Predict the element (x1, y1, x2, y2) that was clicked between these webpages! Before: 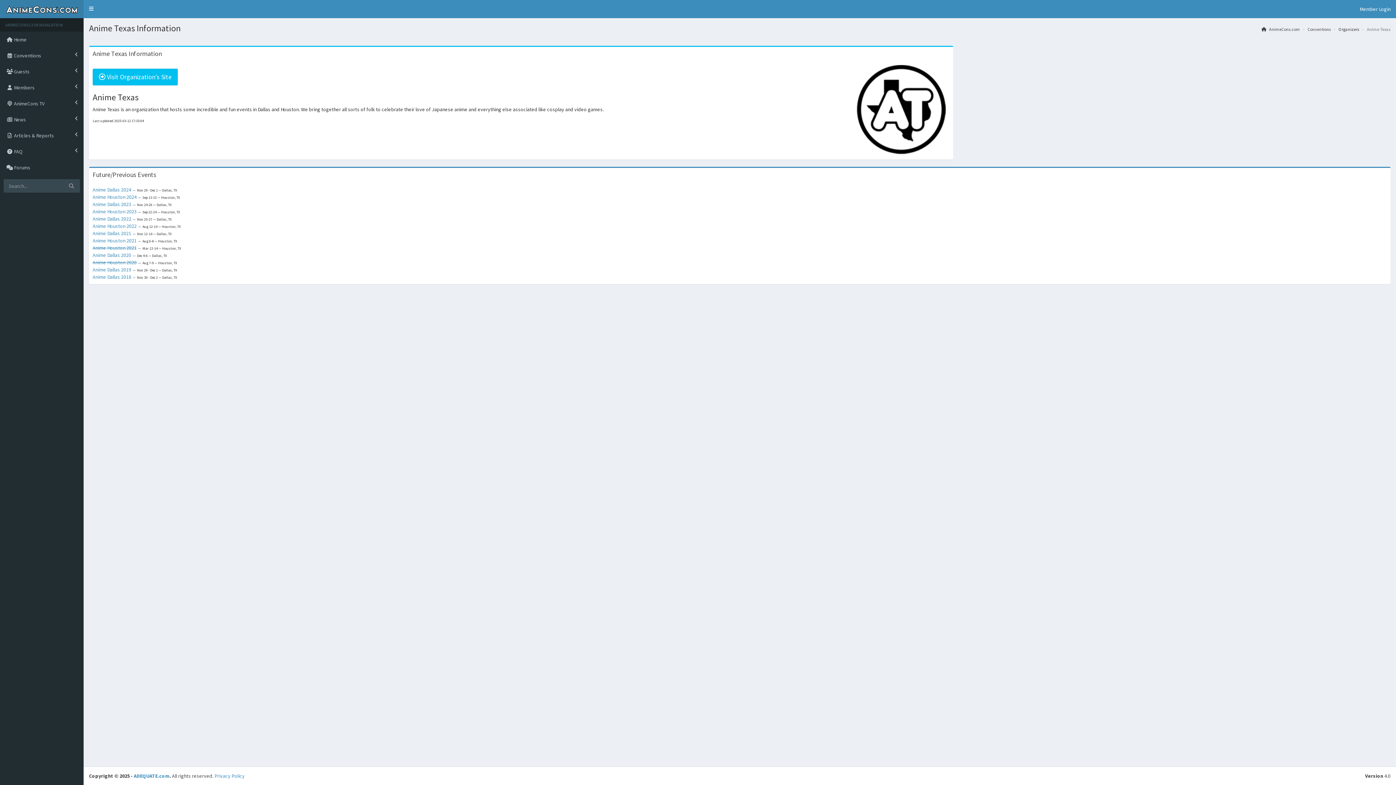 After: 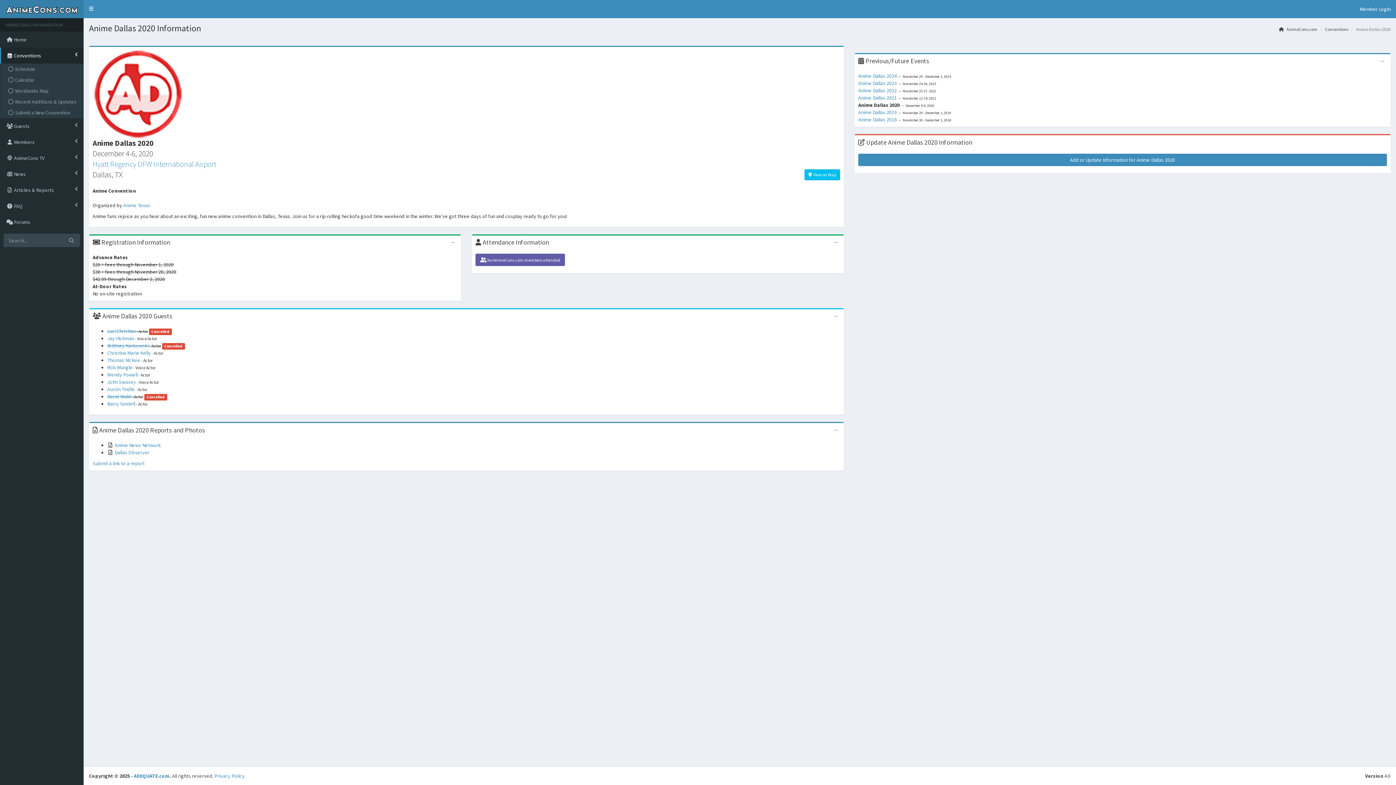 Action: label: Anime Dallas 2020 bbox: (92, 252, 131, 258)